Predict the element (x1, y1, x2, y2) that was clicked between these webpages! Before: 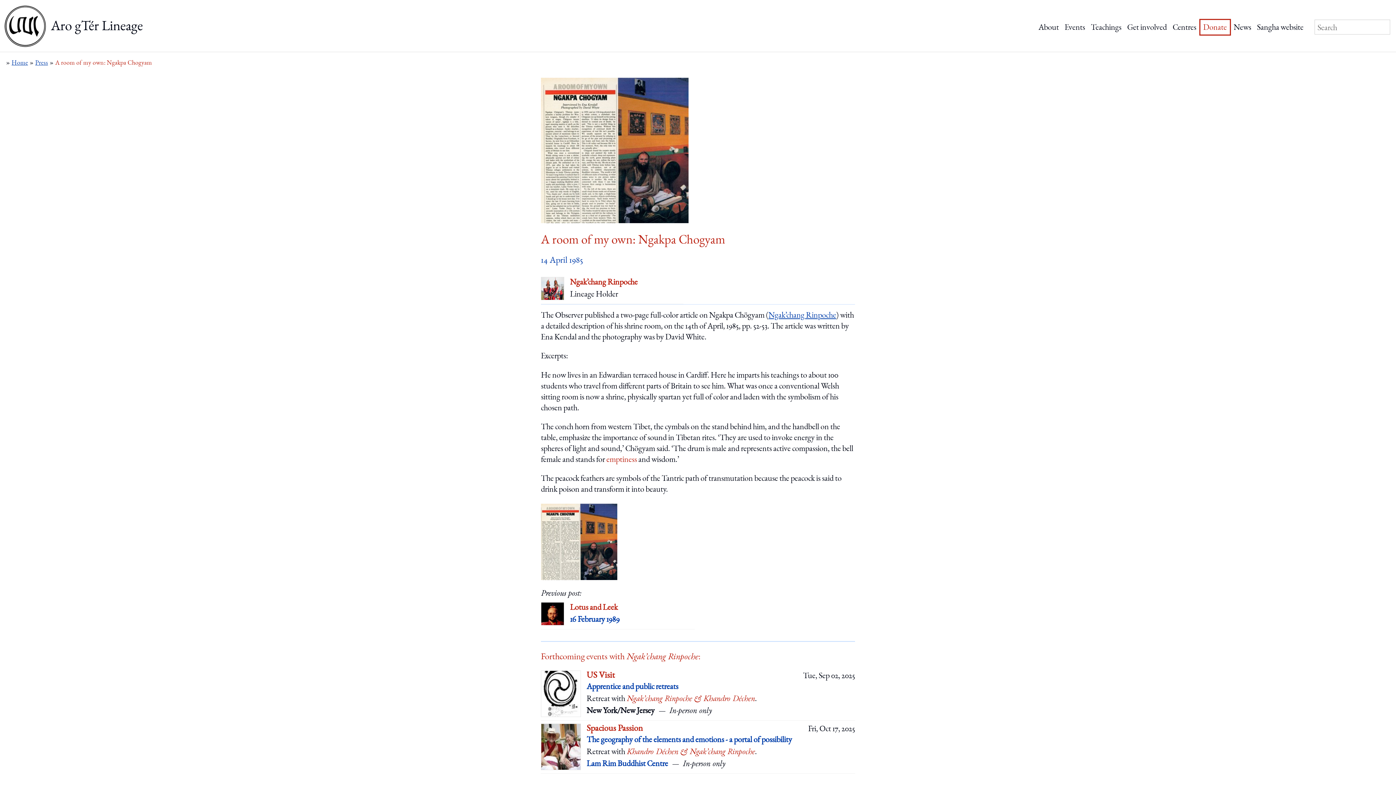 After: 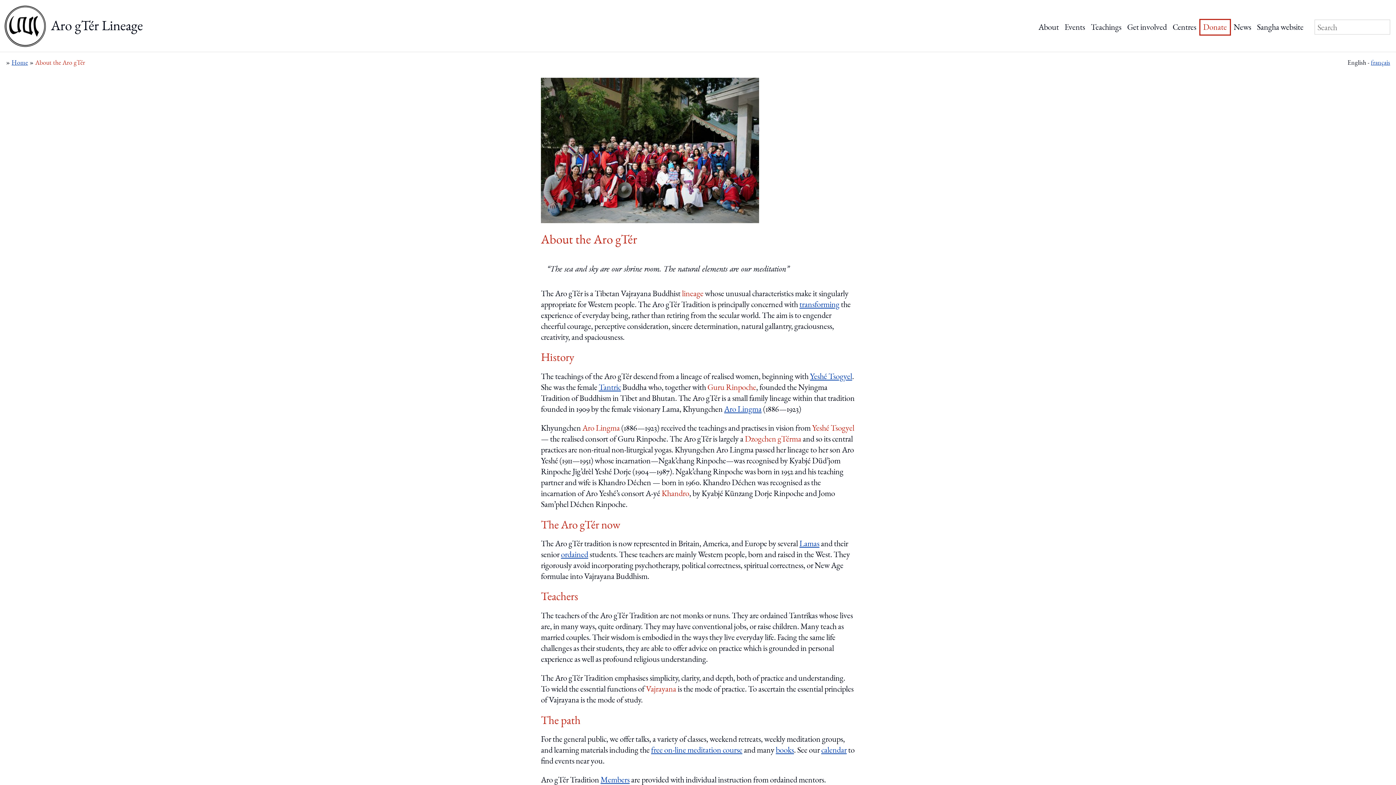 Action: label: About bbox: (1035, 18, 1062, 35)